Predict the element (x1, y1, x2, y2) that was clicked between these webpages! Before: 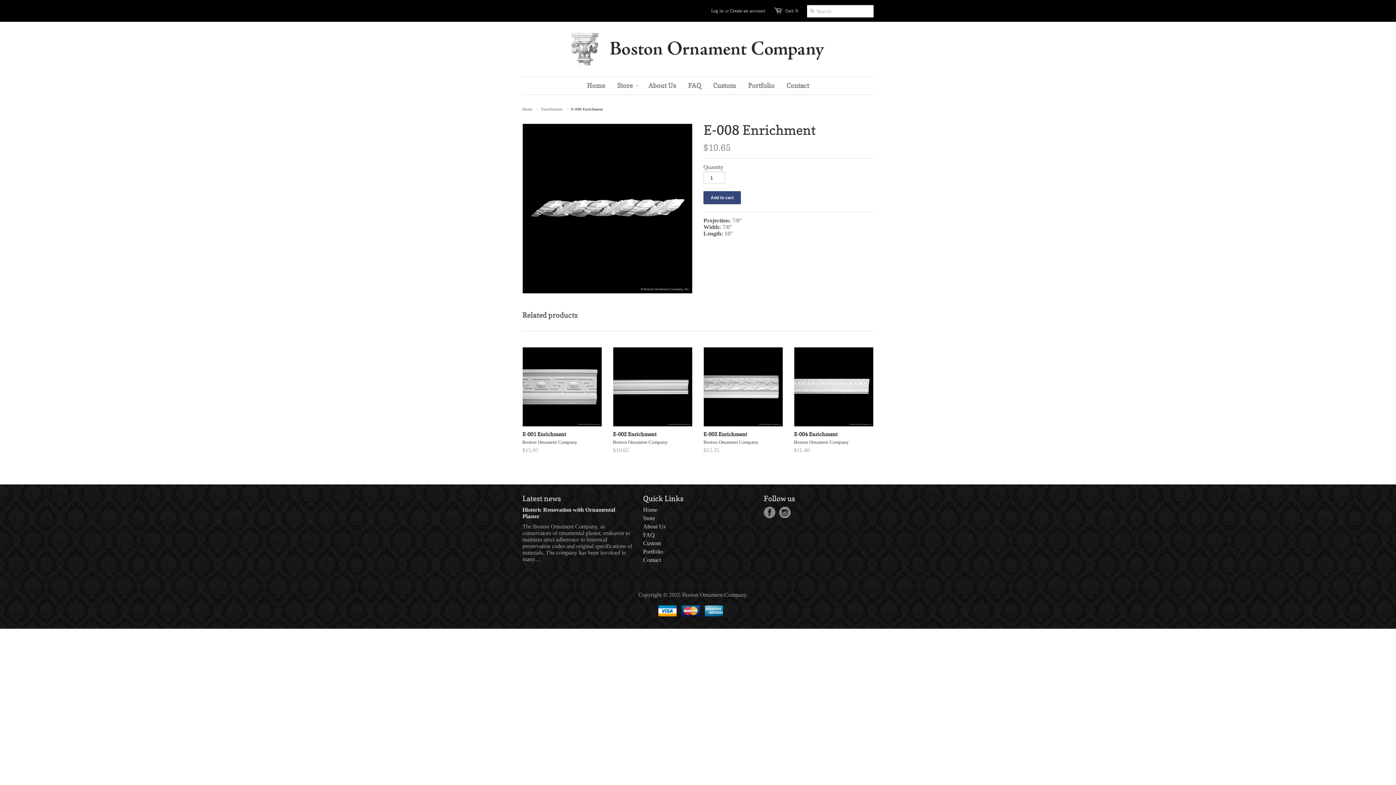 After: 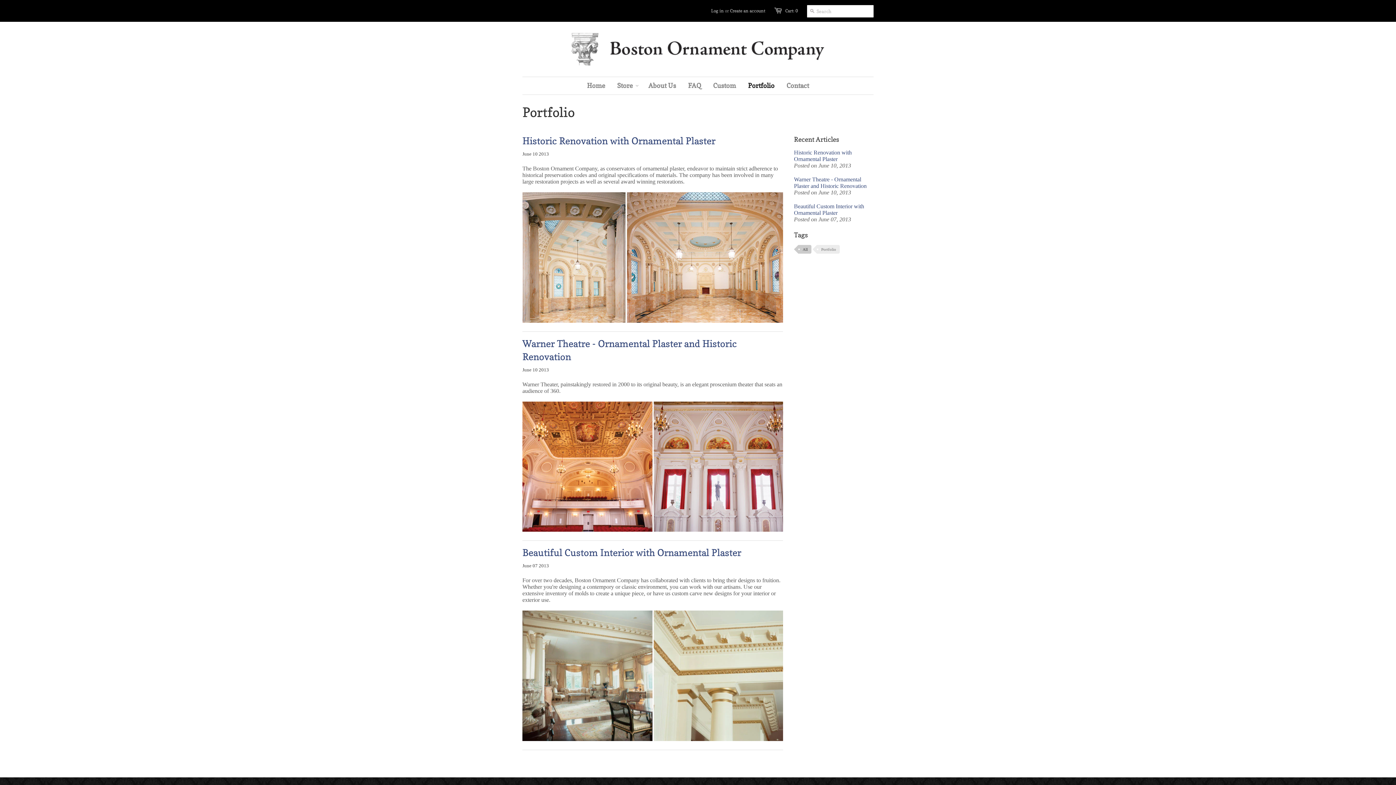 Action: label: Portfolio bbox: (742, 77, 780, 94)